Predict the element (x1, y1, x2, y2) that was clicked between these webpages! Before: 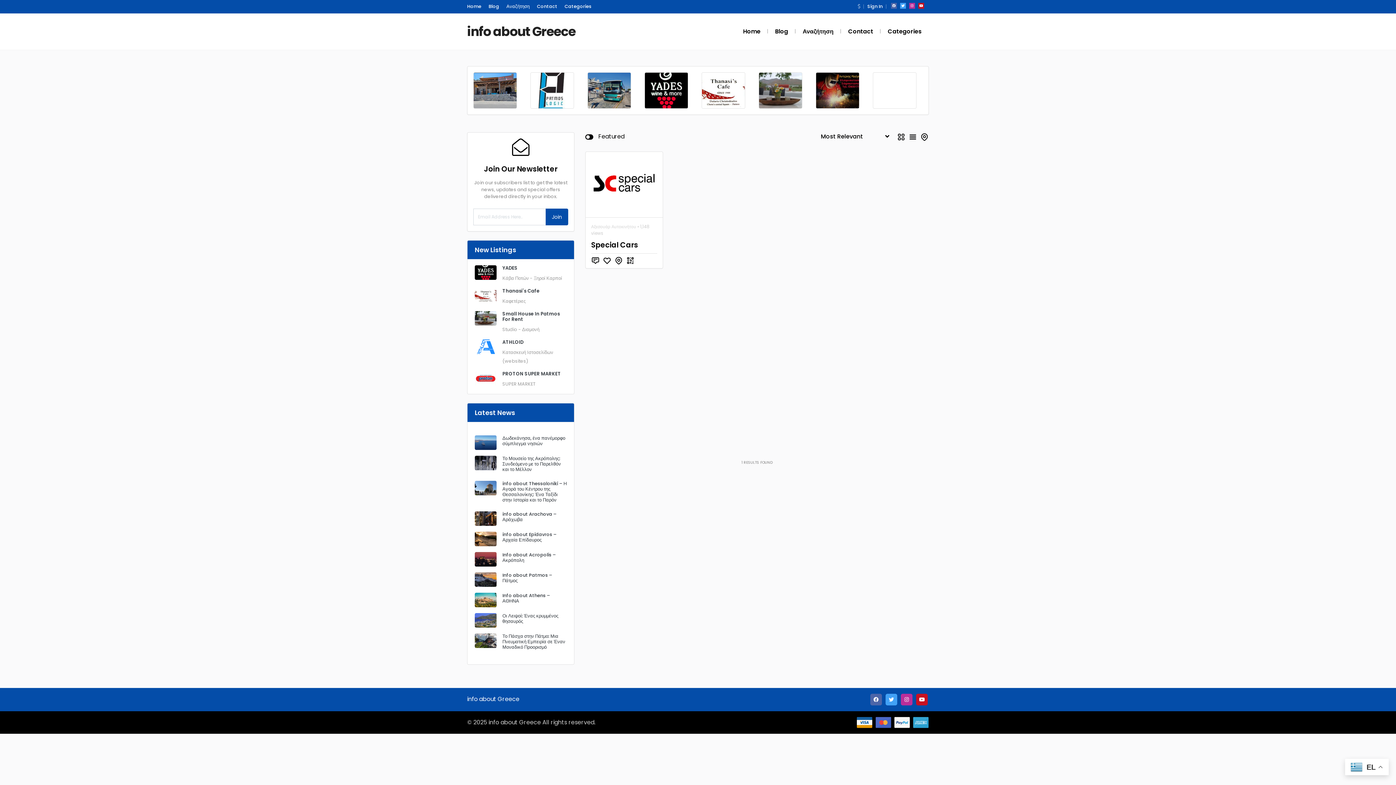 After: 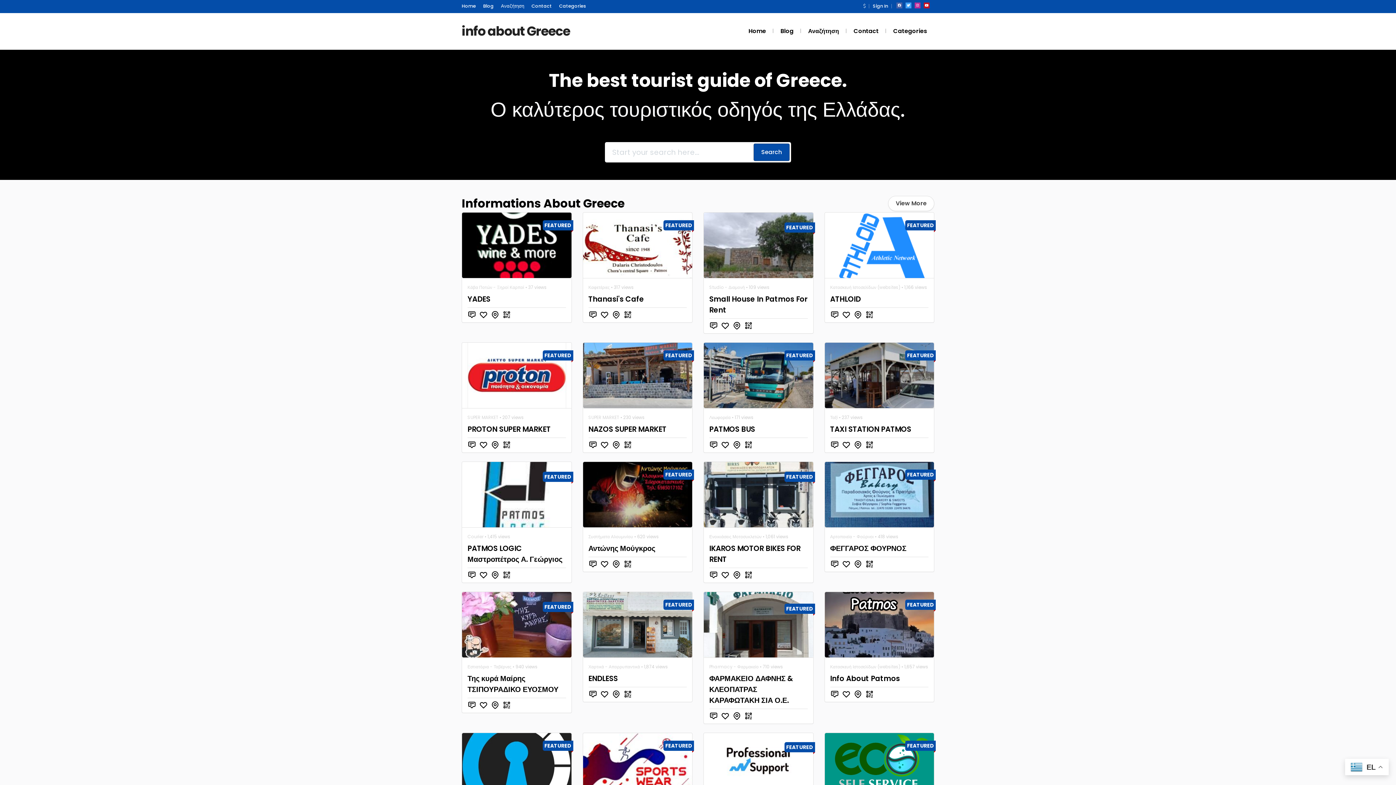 Action: label: Home bbox: (743, 27, 760, 35)